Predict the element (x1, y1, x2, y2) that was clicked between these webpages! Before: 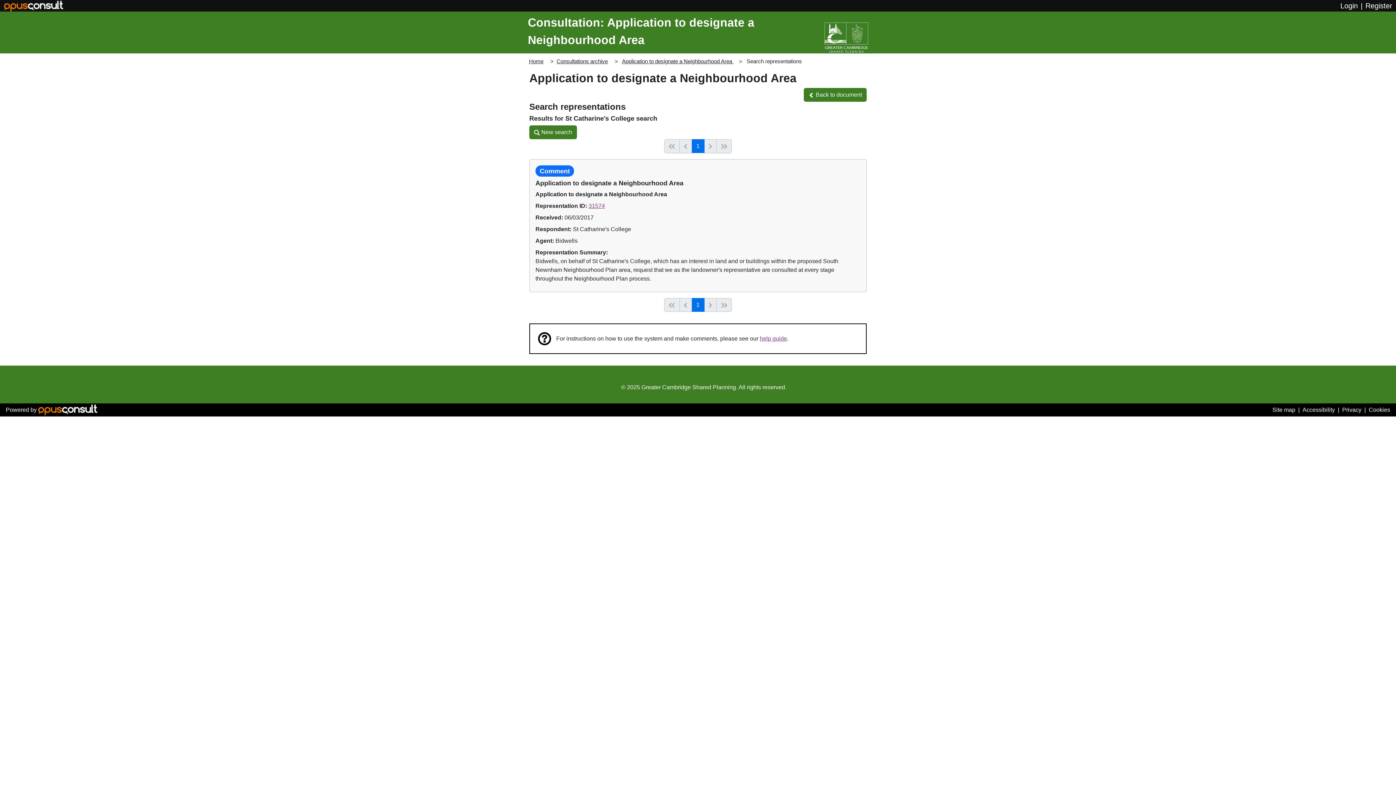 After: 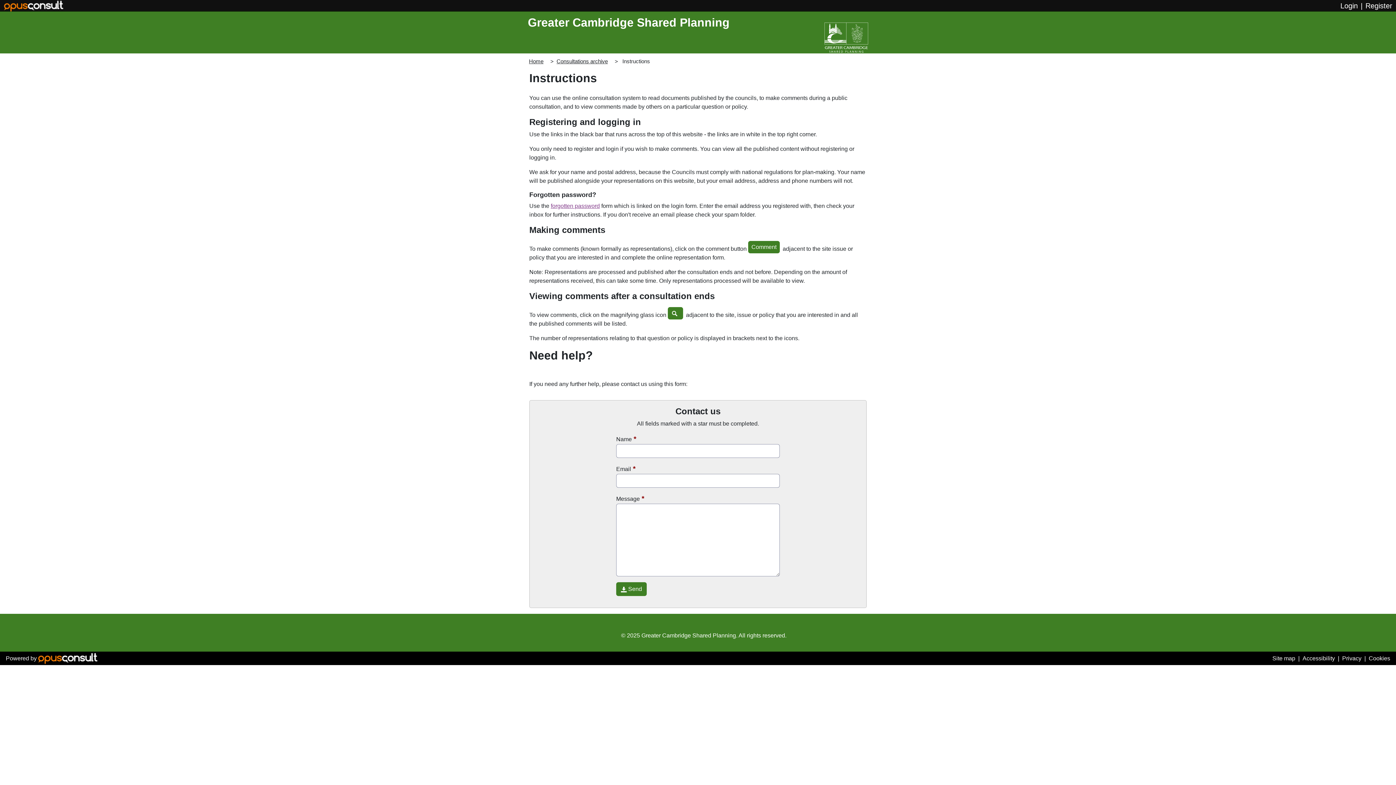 Action: bbox: (760, 335, 787, 341) label: help guide